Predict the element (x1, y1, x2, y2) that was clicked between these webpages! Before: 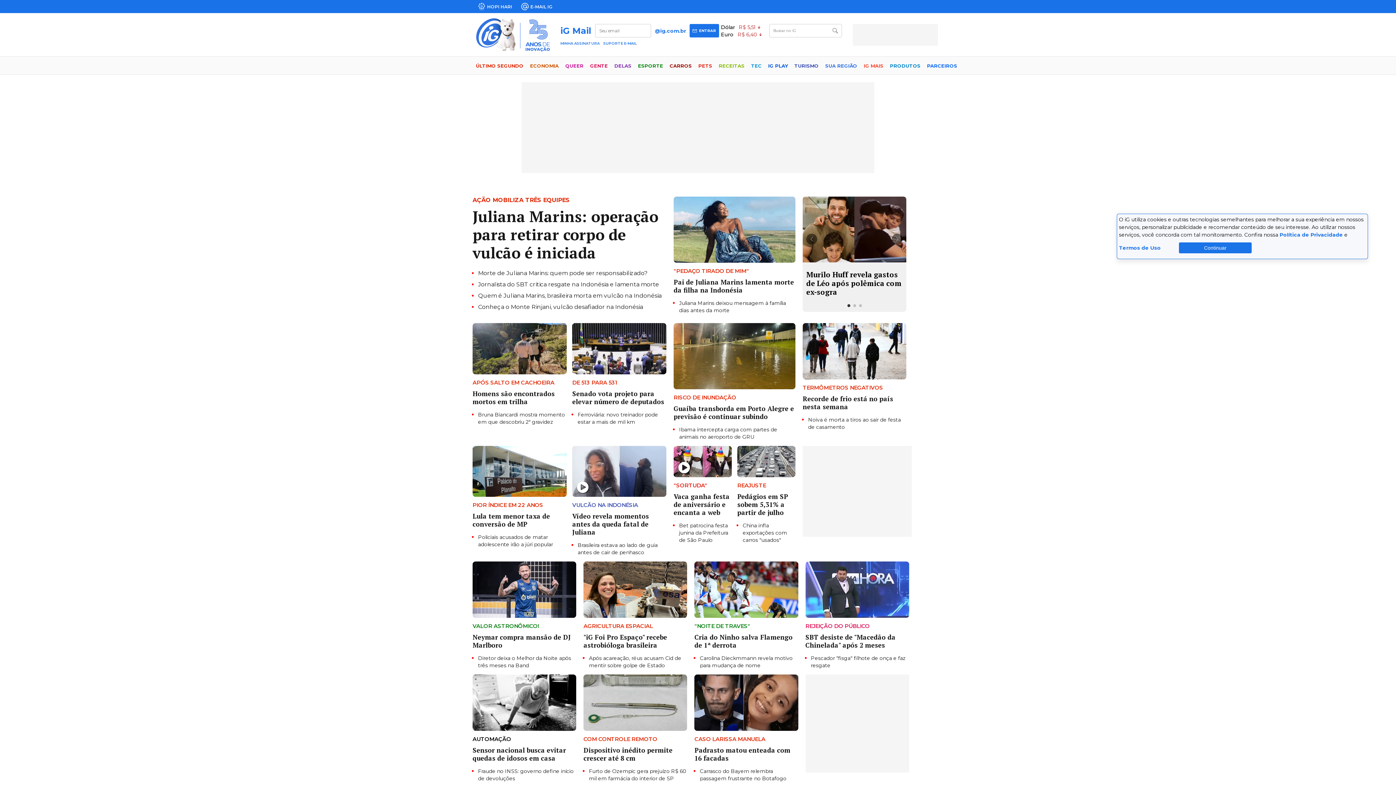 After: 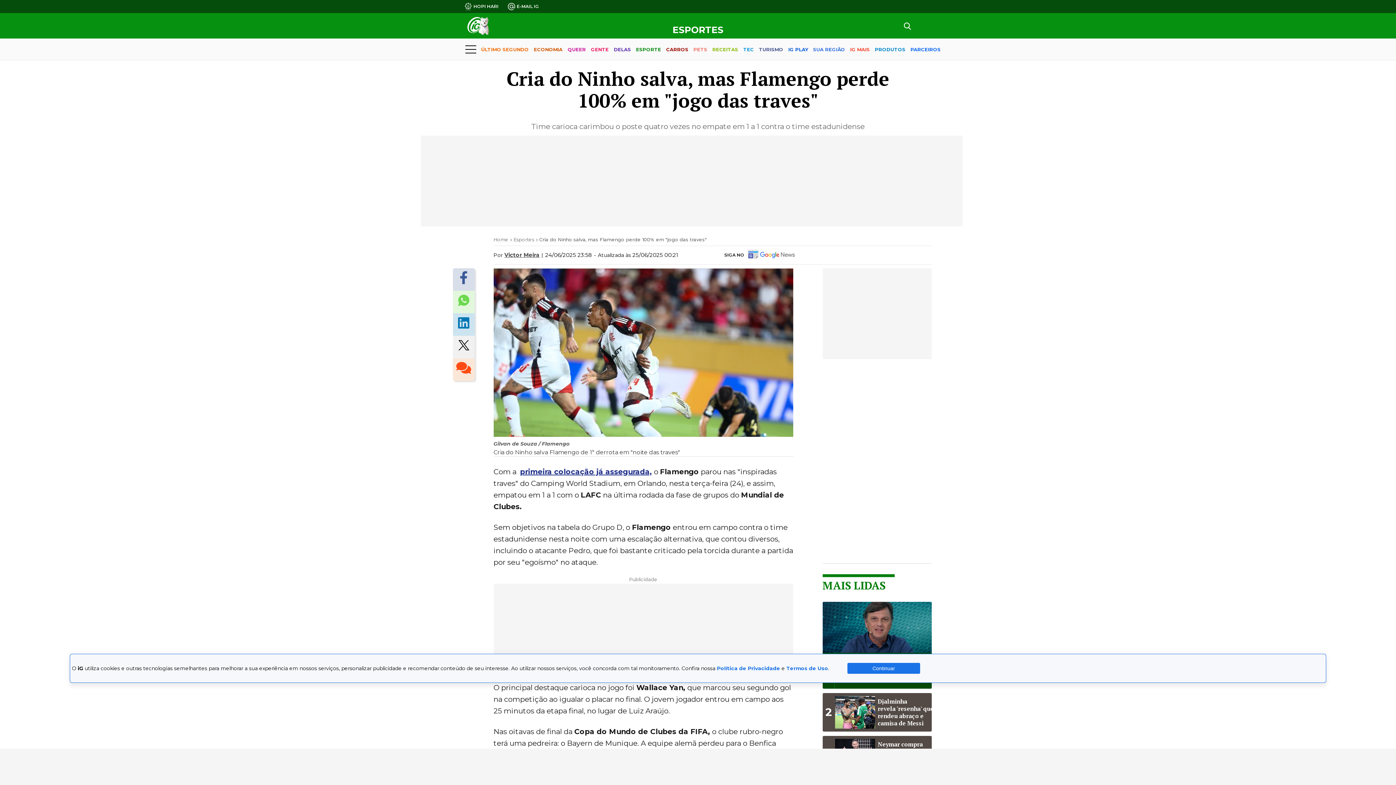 Action: label: Cria do Ninho salva Flamengo de 1ª derrota bbox: (694, 633, 792, 649)